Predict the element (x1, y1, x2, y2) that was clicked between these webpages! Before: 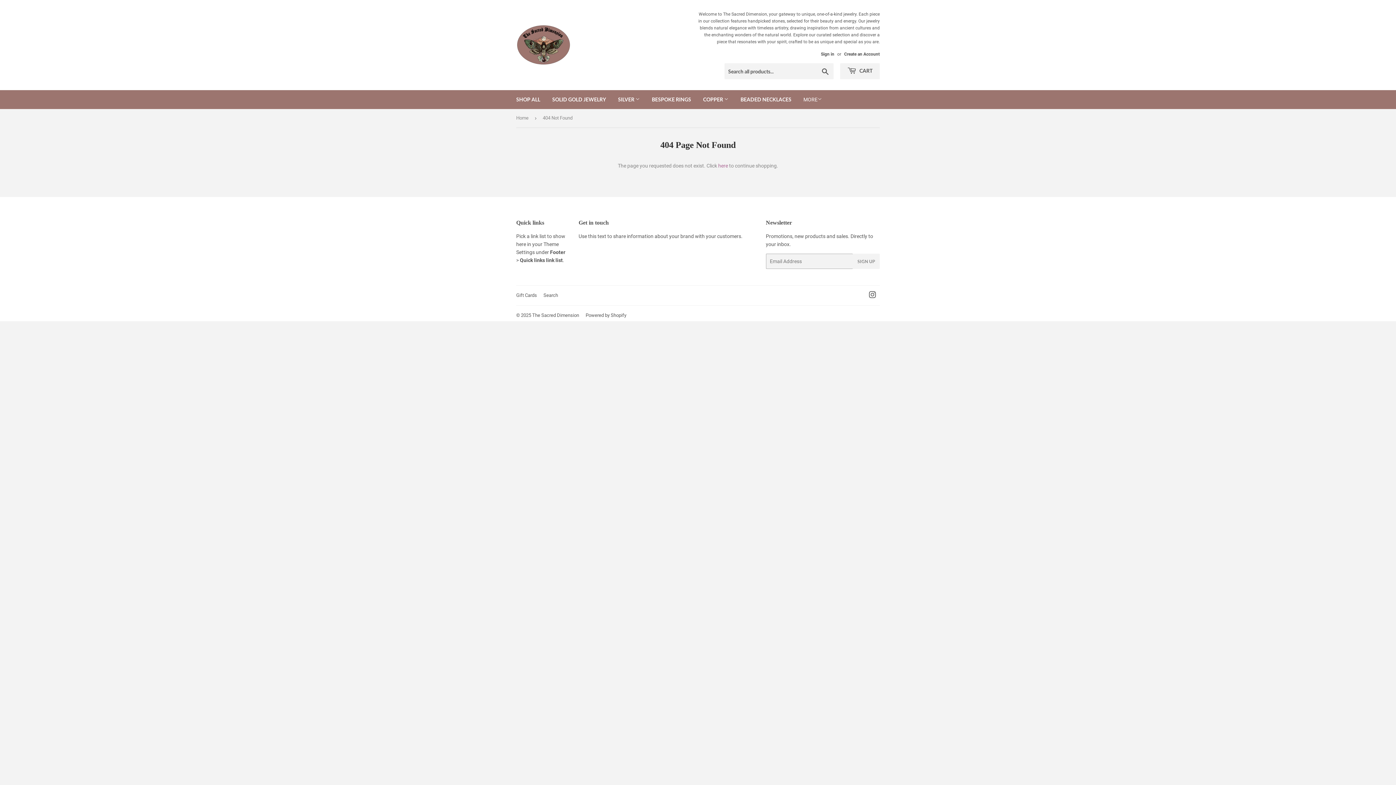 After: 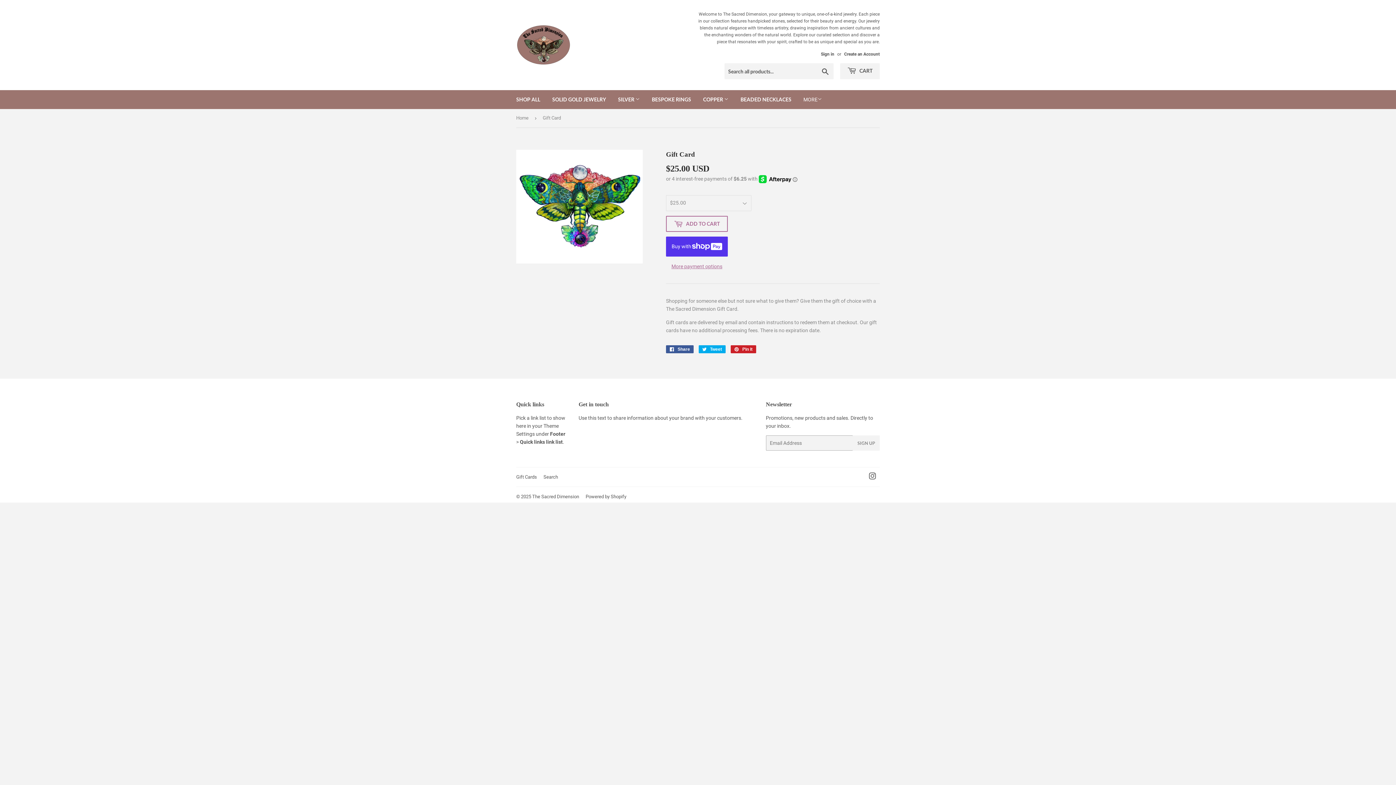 Action: bbox: (516, 292, 537, 298) label: Gift Cards